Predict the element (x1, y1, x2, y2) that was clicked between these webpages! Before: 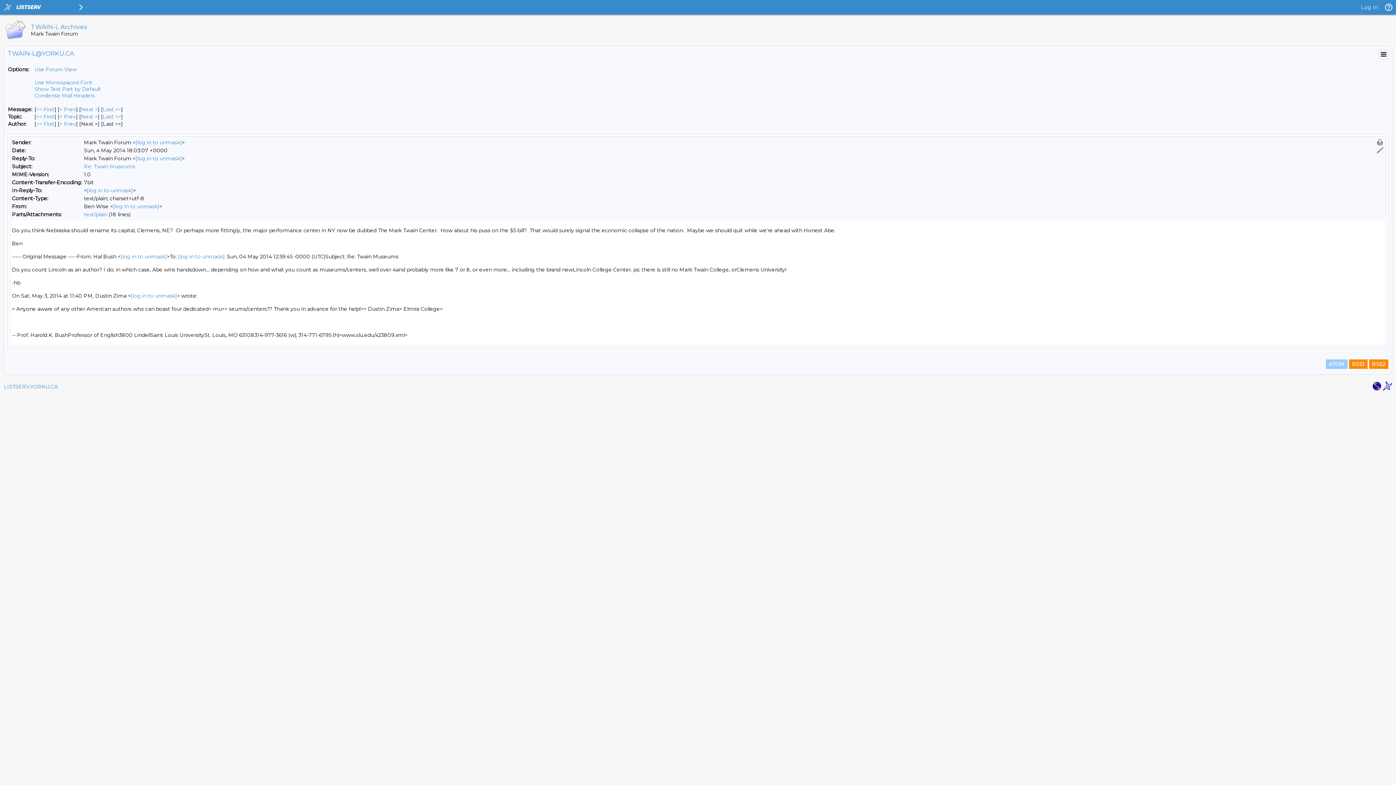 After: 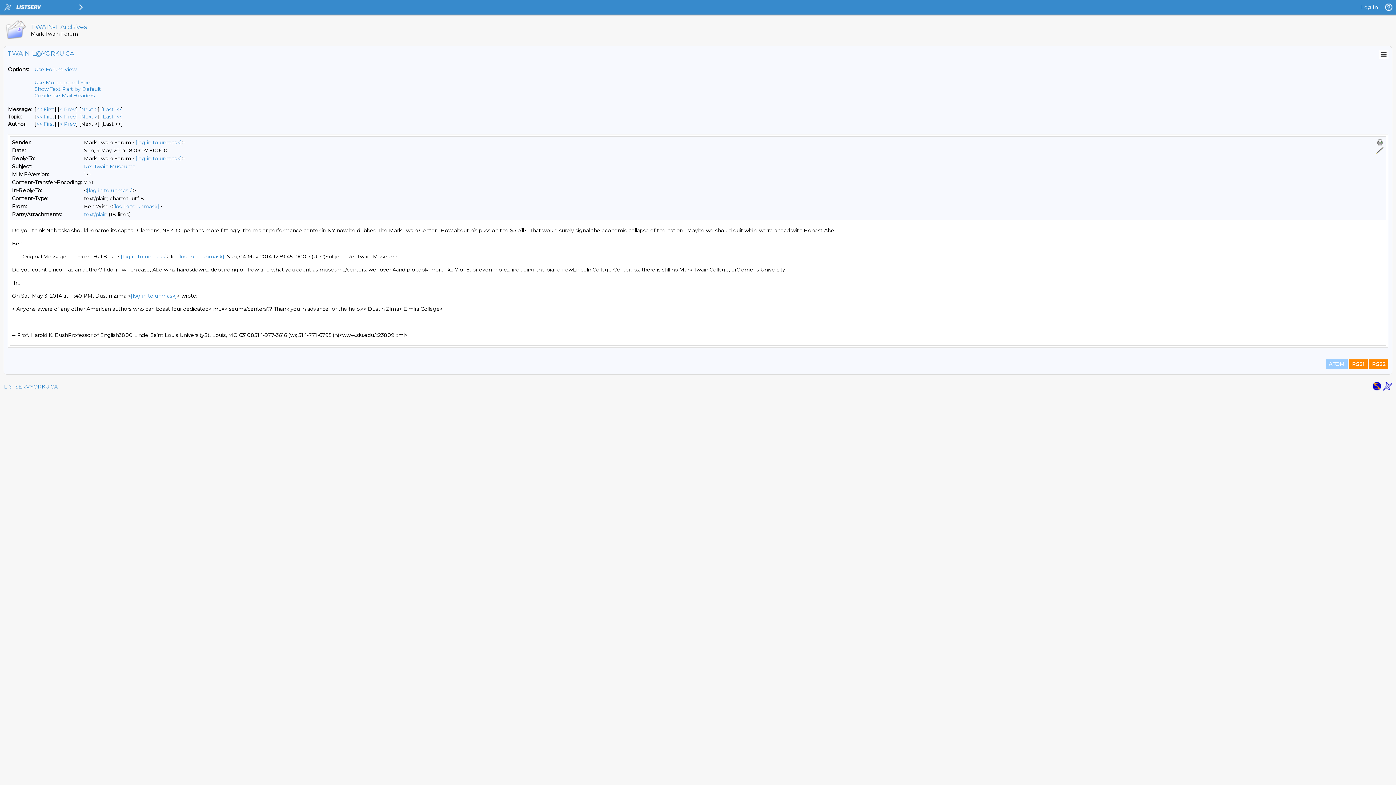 Action: bbox: (1376, 138, 1384, 146)